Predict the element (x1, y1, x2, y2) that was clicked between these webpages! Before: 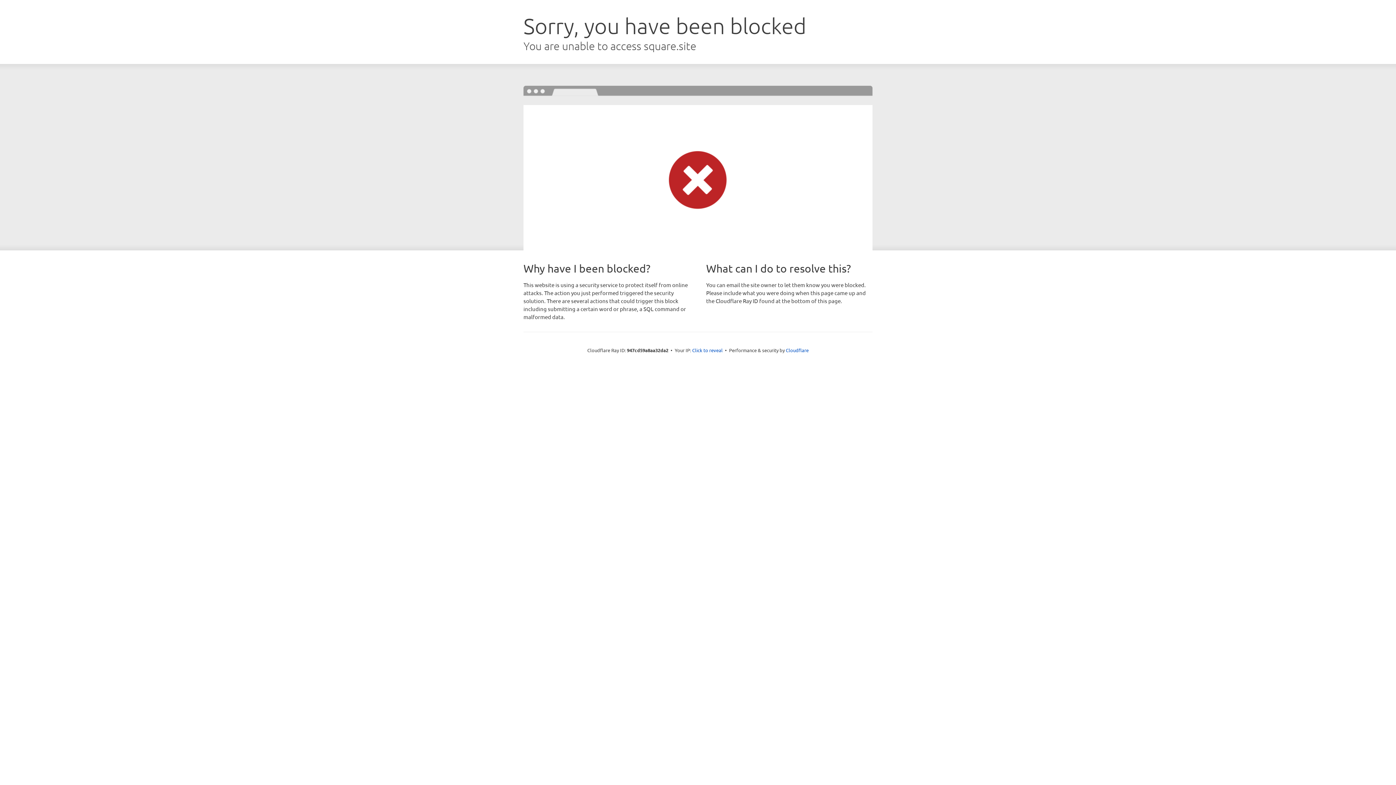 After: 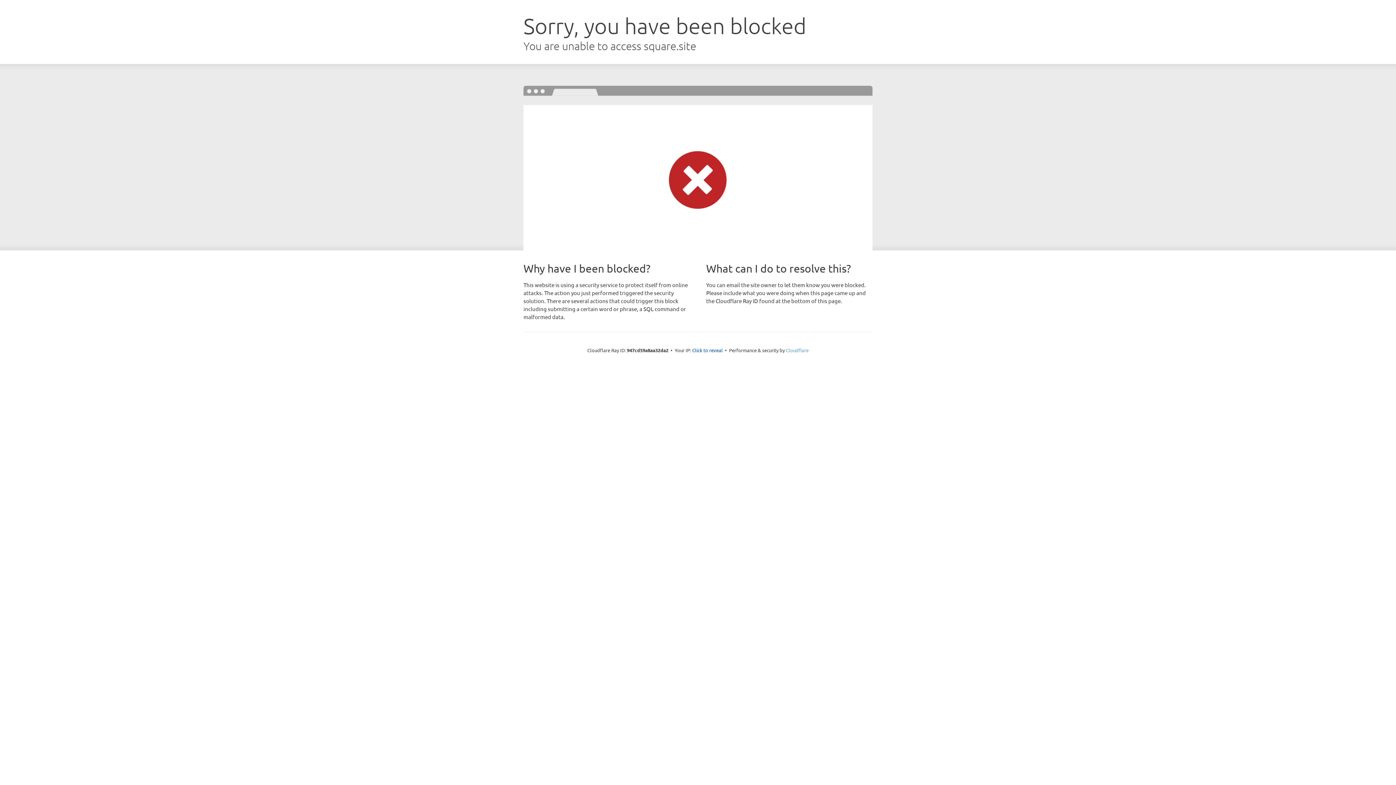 Action: bbox: (786, 347, 808, 353) label: Cloudflare